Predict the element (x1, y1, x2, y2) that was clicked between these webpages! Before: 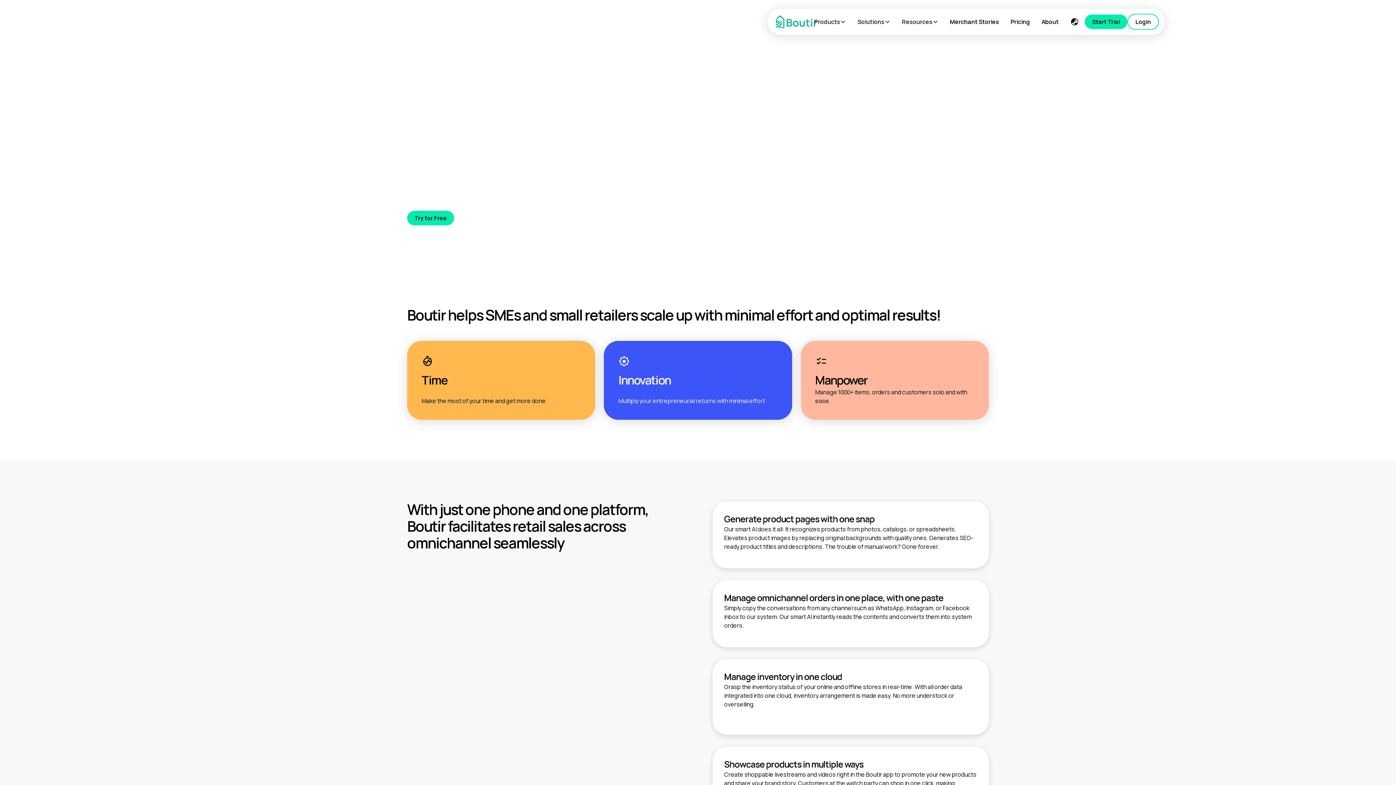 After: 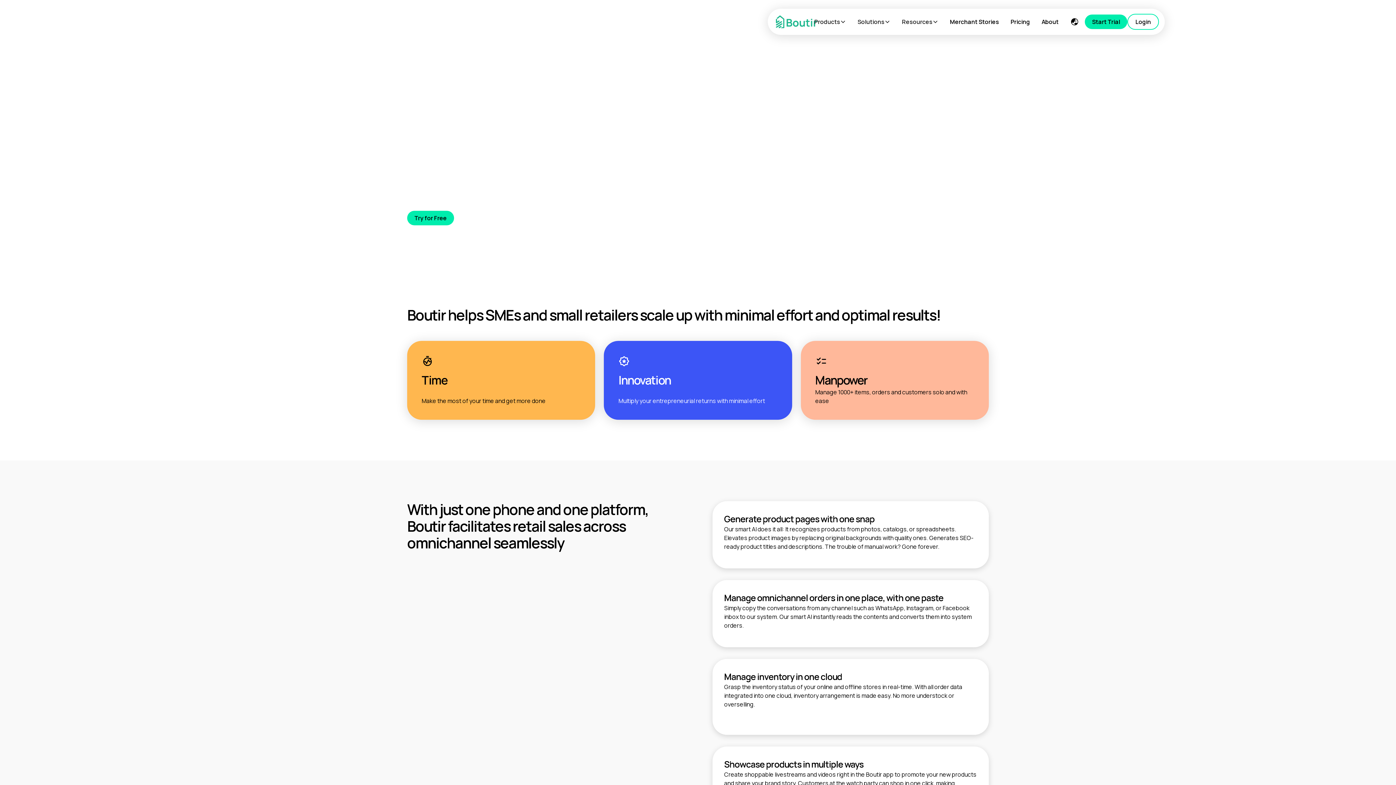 Action: label: Resources bbox: (896, 8, 944, 34)